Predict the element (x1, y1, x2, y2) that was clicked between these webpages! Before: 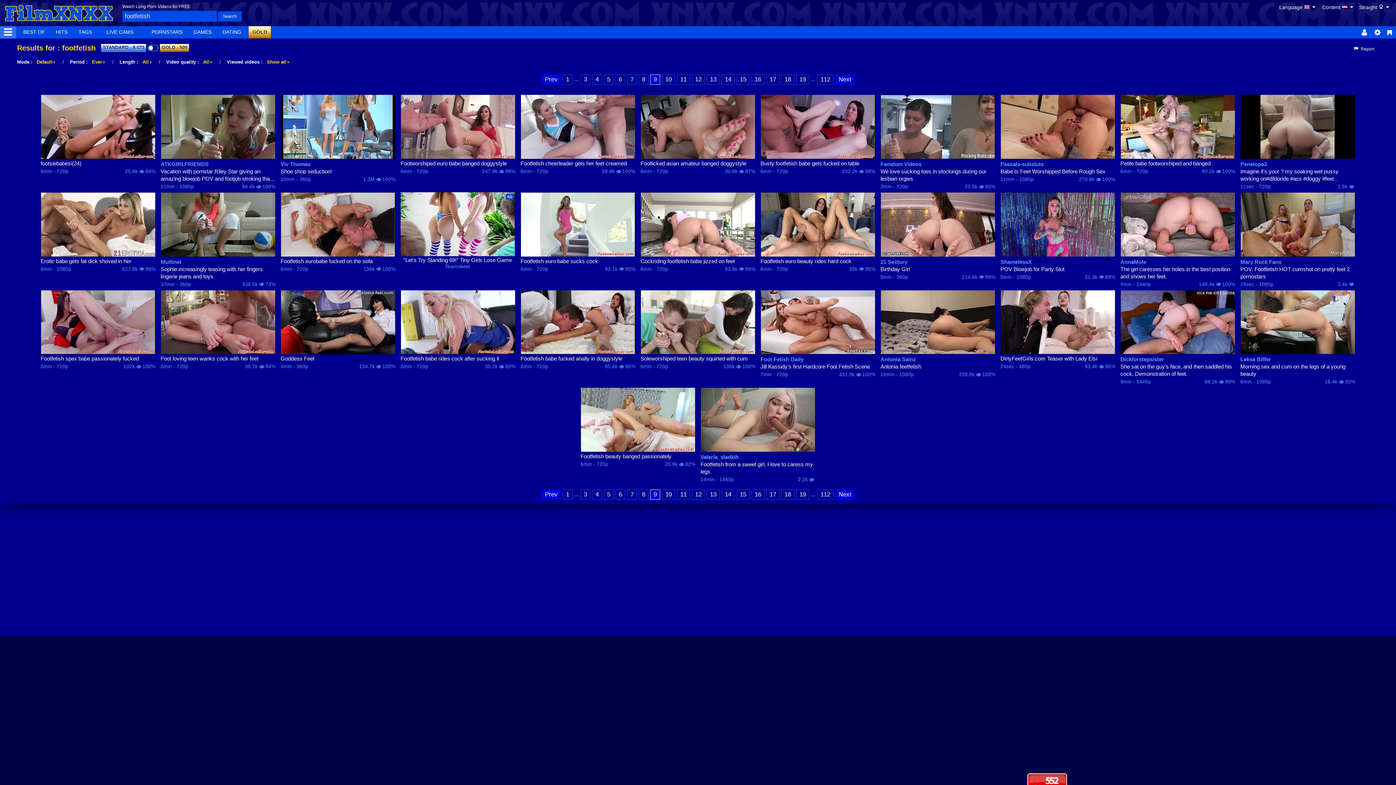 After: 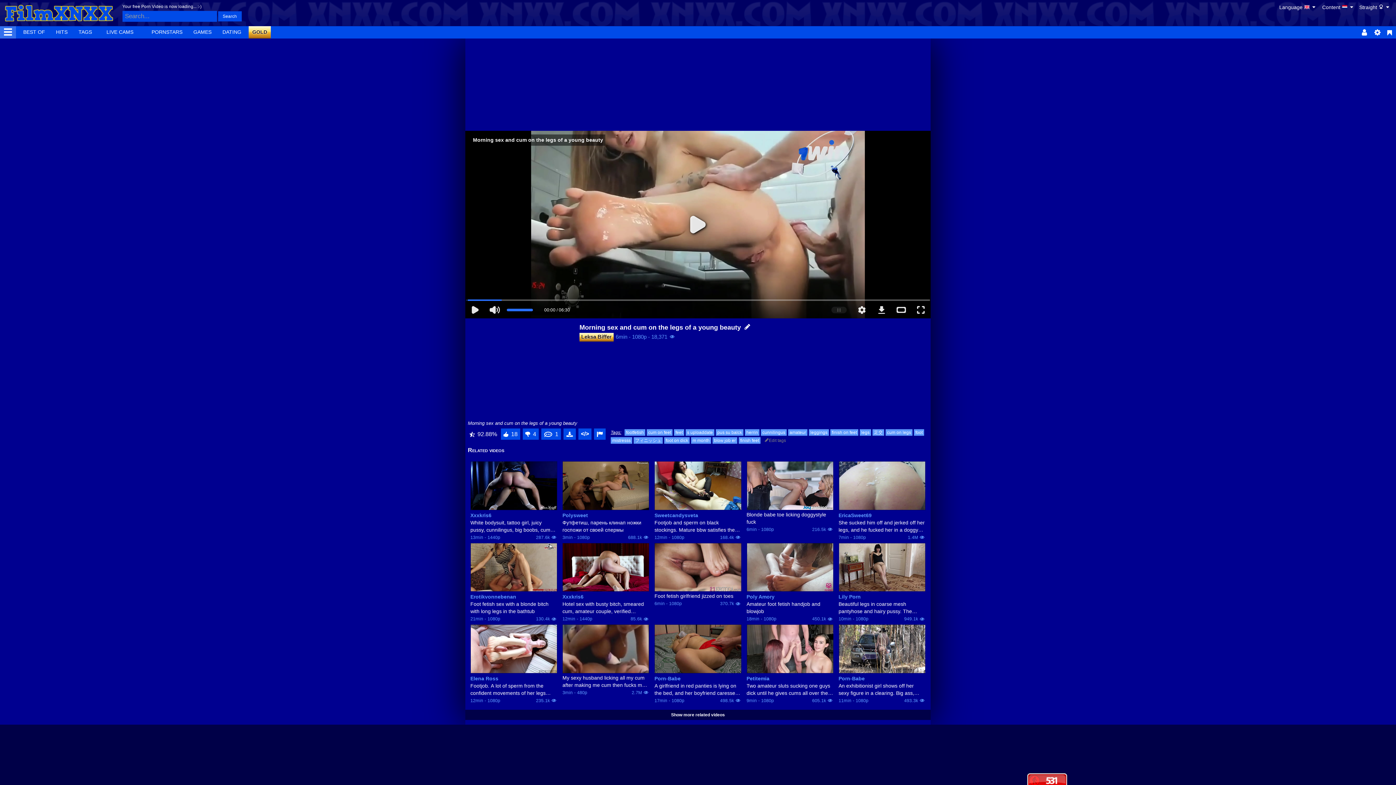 Action: label: Morning sex and cum on the legs of a young beauty bbox: (1240, 363, 1355, 377)